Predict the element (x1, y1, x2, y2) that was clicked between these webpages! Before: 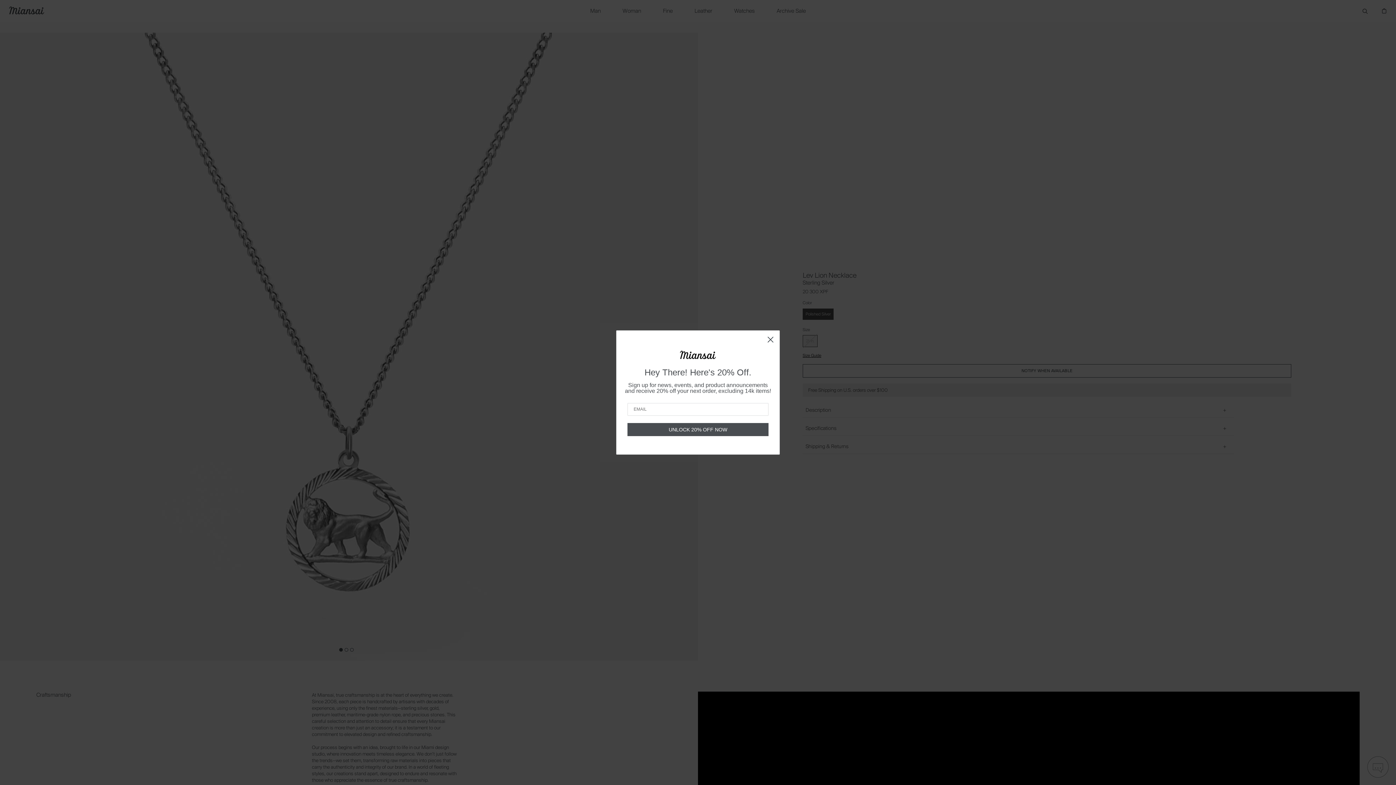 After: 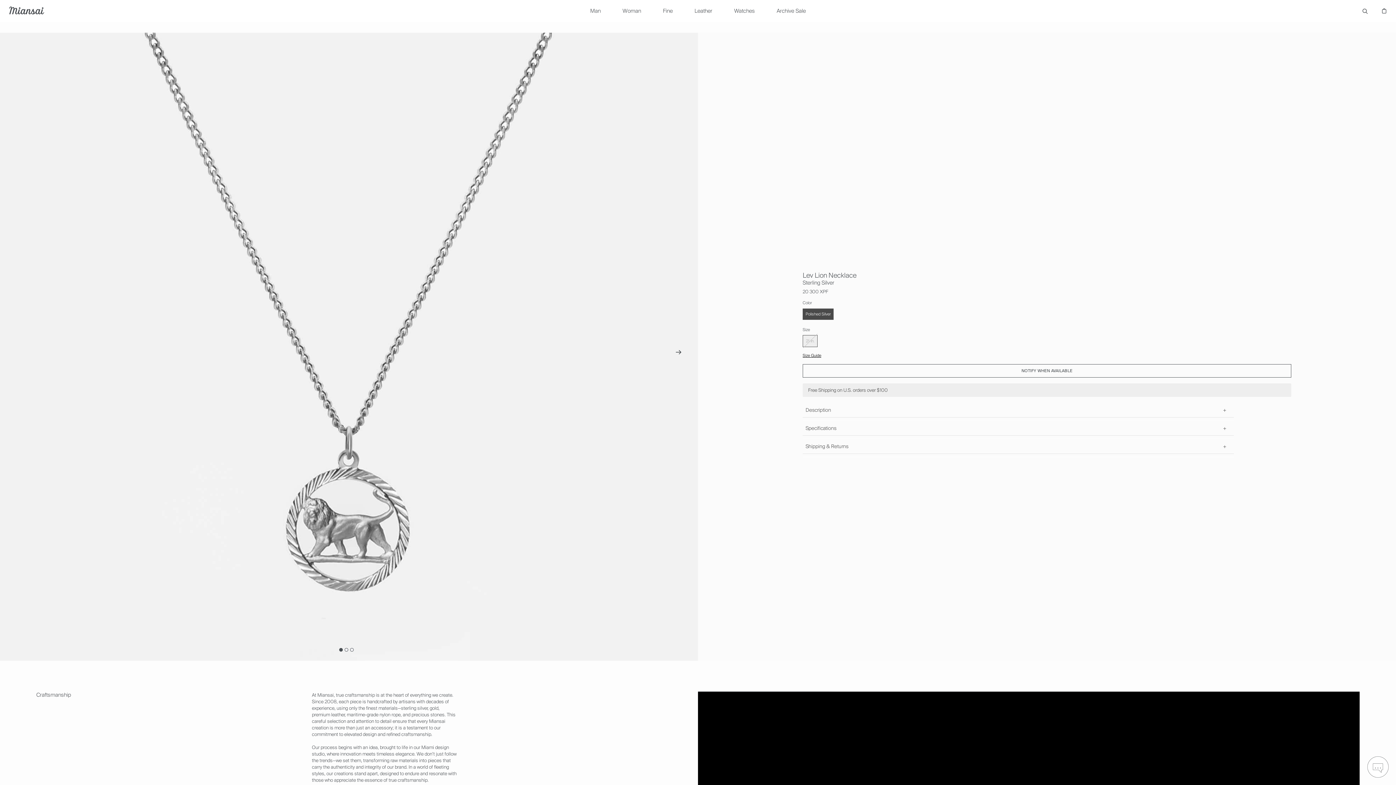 Action: bbox: (764, 333, 777, 346) label: Close dialog